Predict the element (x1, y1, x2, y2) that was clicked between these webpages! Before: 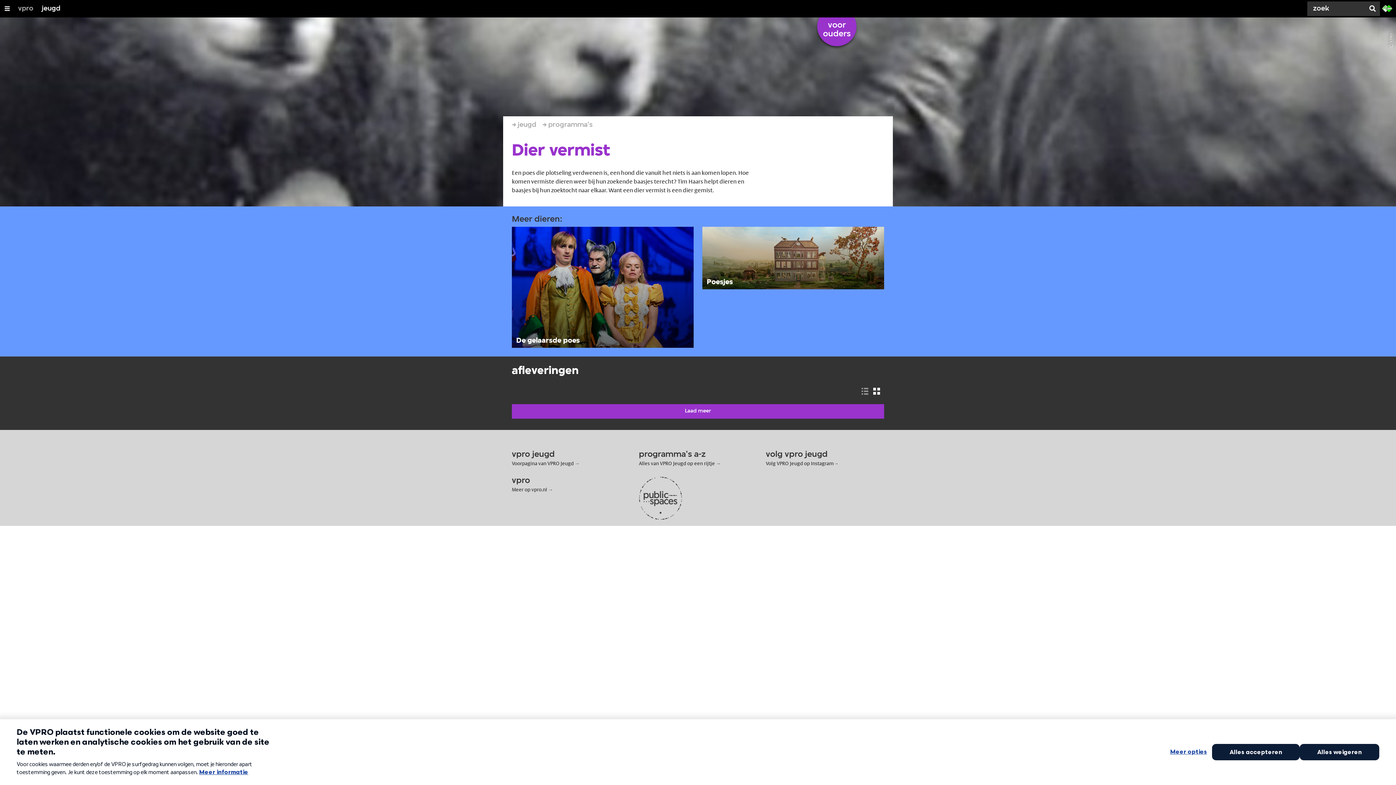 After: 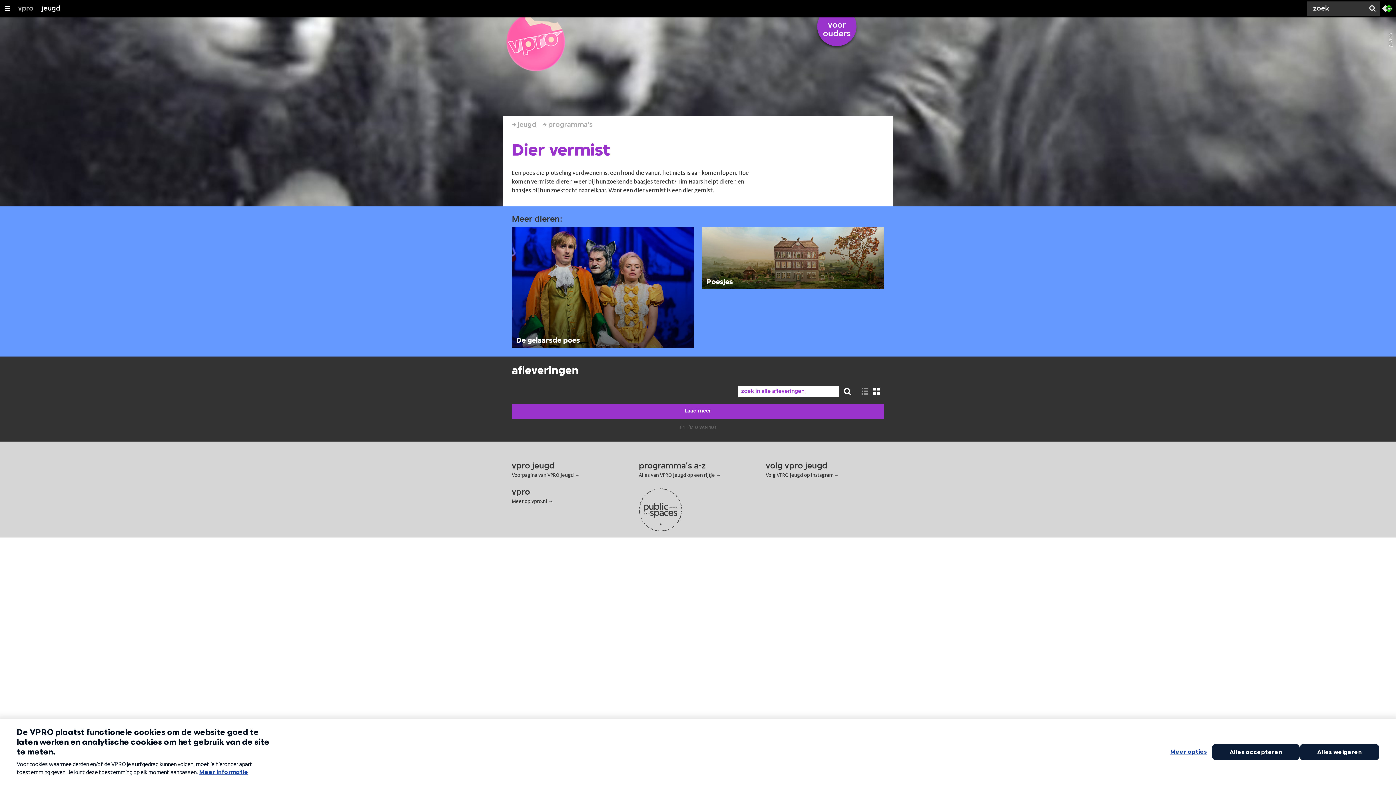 Action: bbox: (872, 387, 881, 395)